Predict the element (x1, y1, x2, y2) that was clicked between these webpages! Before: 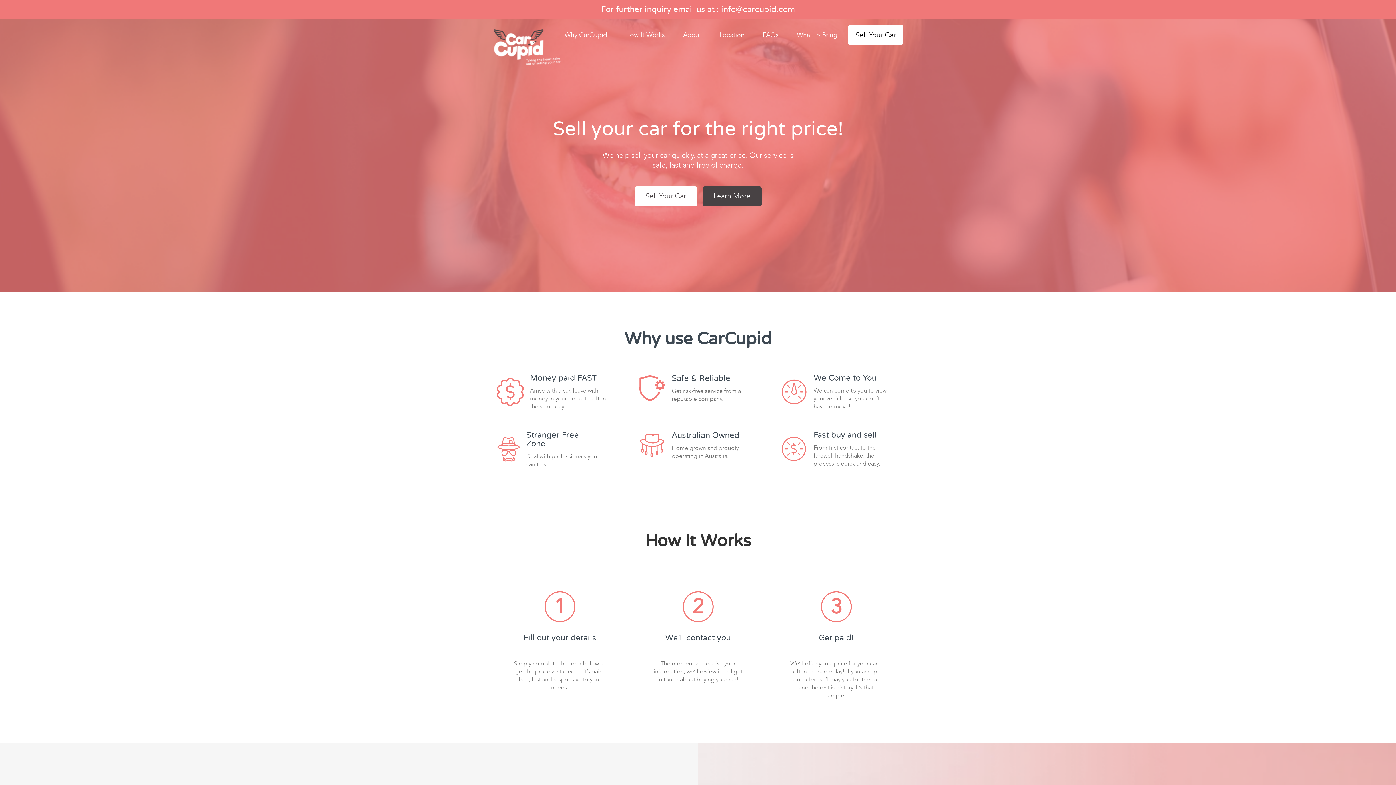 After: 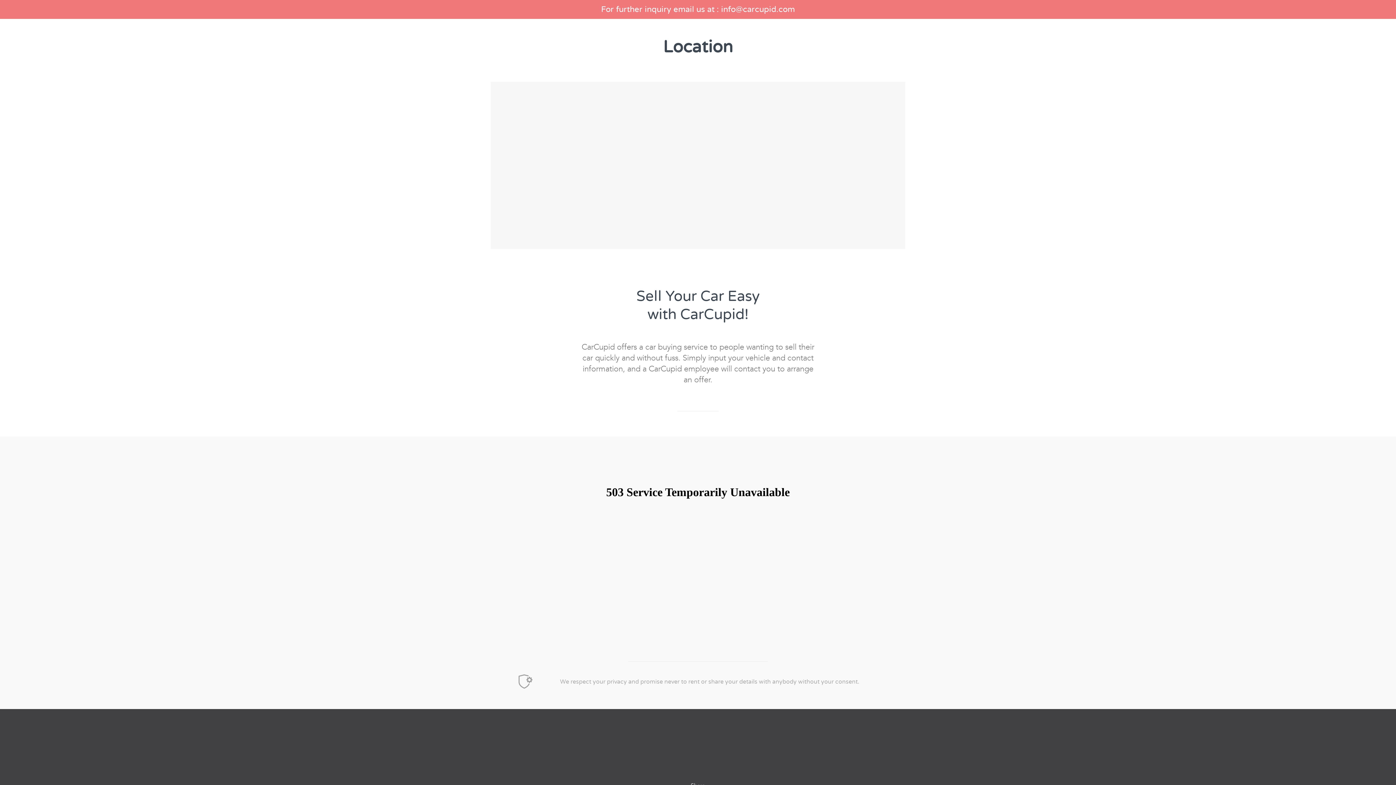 Action: bbox: (712, 25, 752, 44) label: Location